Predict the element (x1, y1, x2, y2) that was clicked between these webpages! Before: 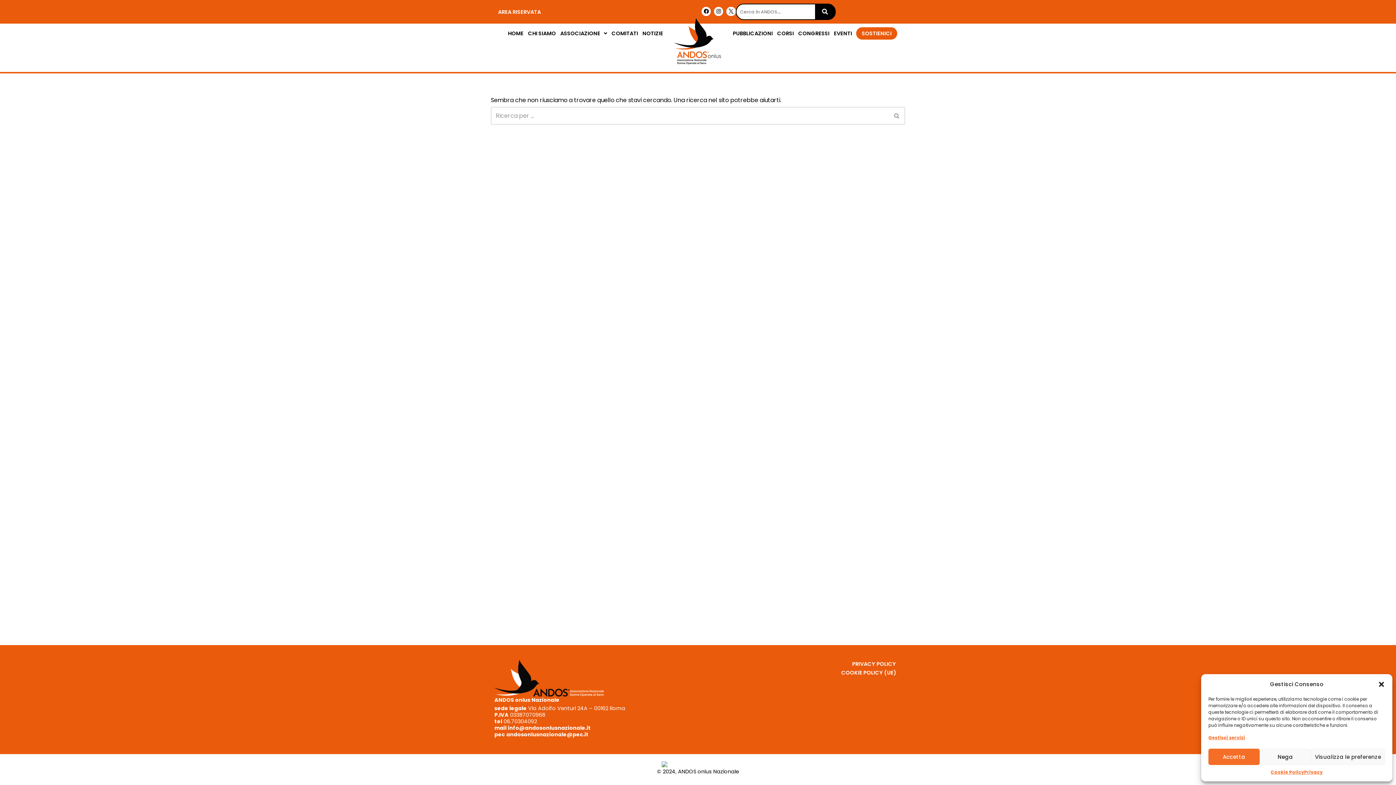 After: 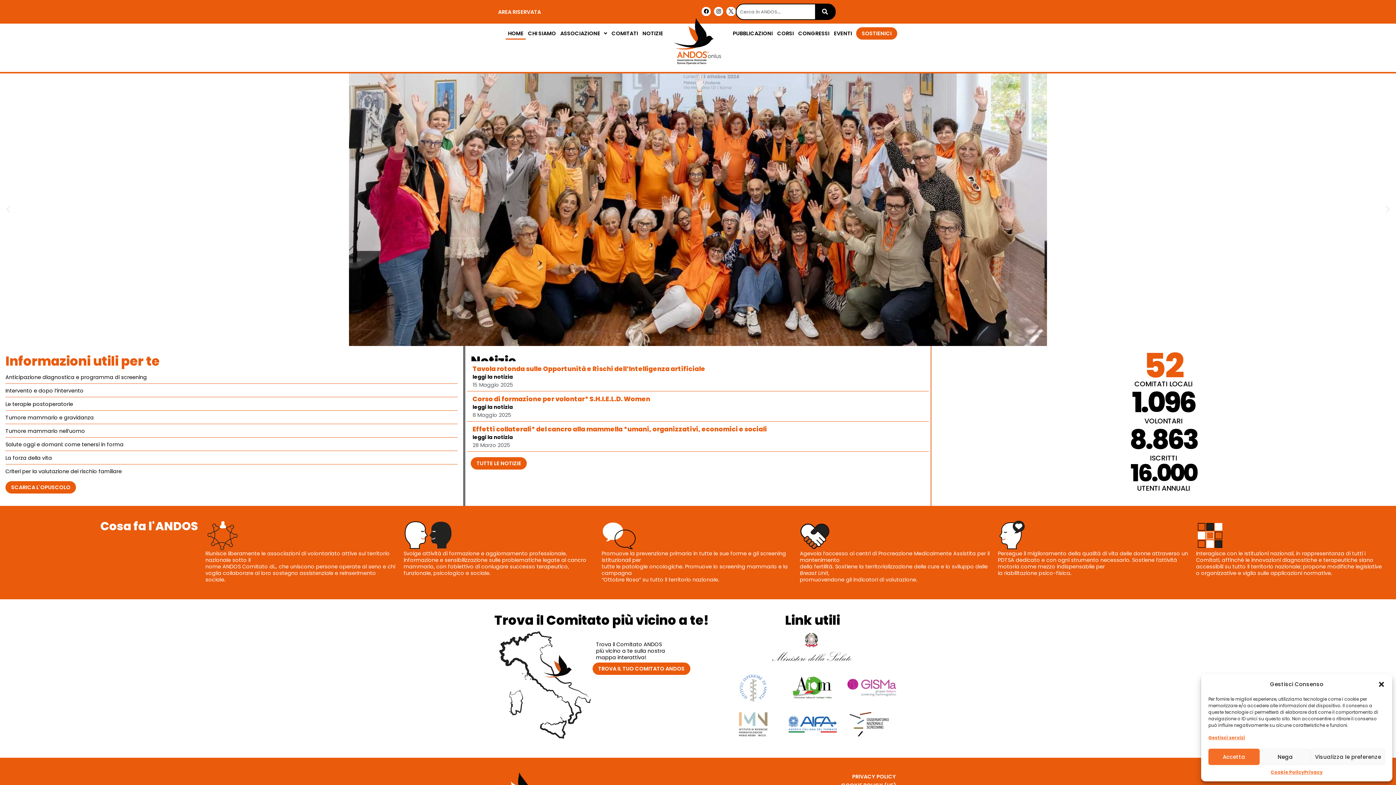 Action: label: HOME bbox: (505, 27, 525, 39)